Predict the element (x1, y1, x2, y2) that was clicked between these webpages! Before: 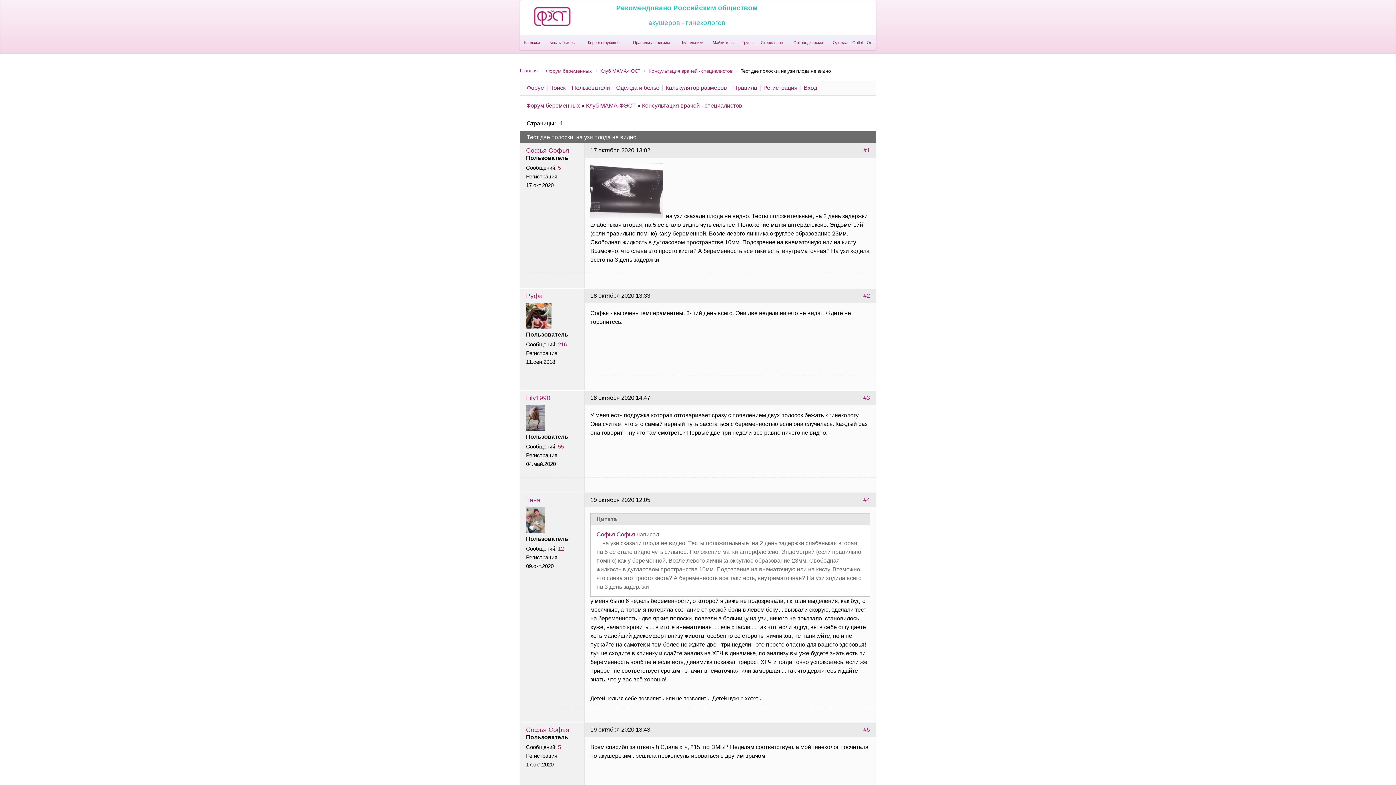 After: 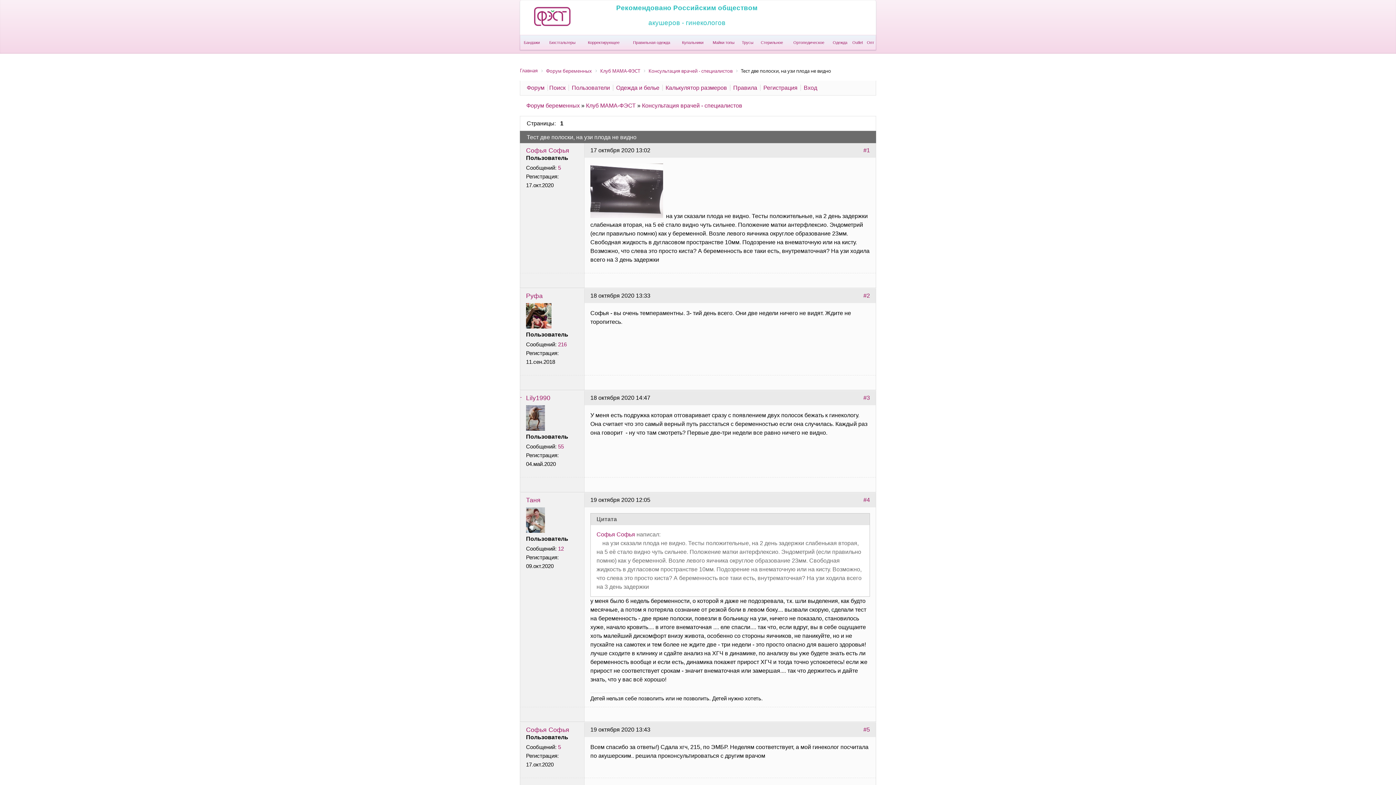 Action: label:   bbox: (520, 392, 521, 398)